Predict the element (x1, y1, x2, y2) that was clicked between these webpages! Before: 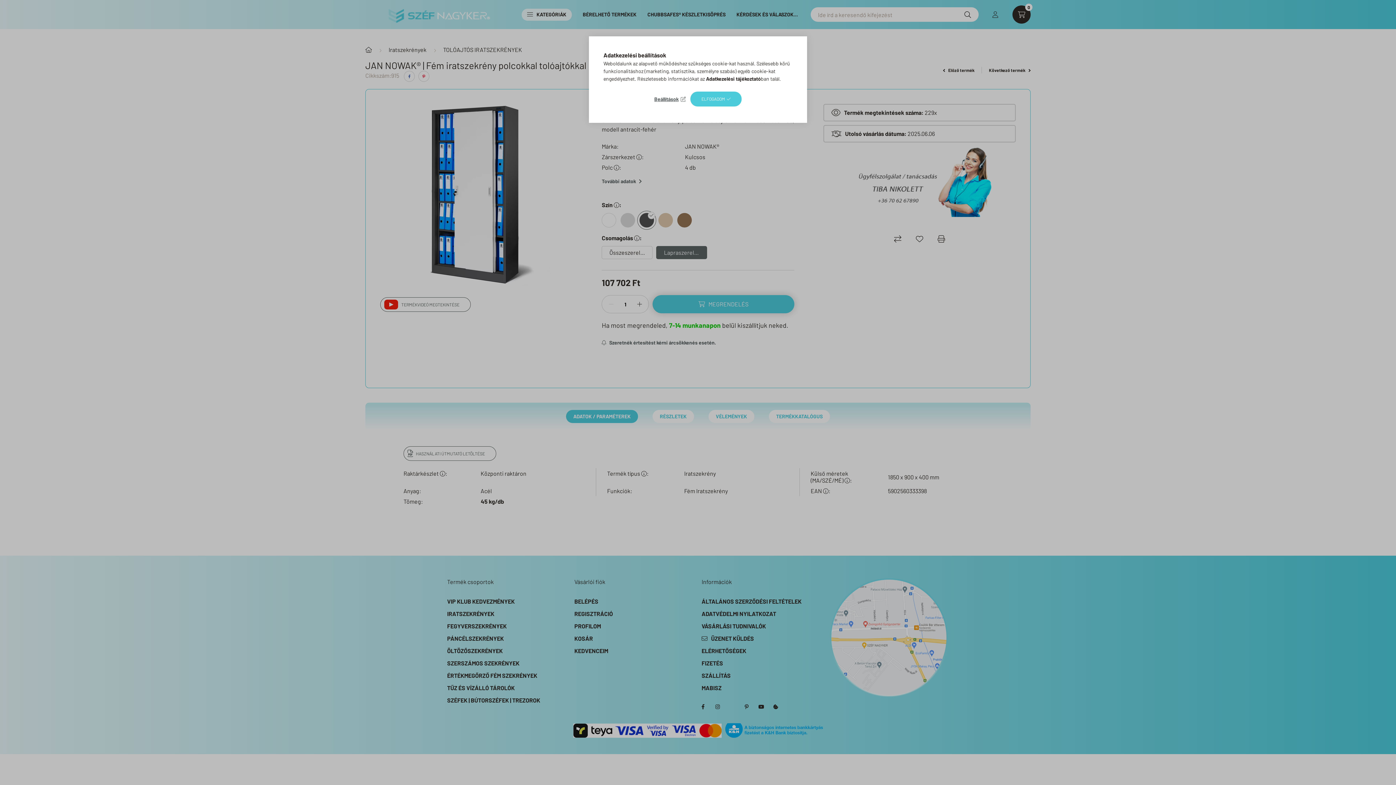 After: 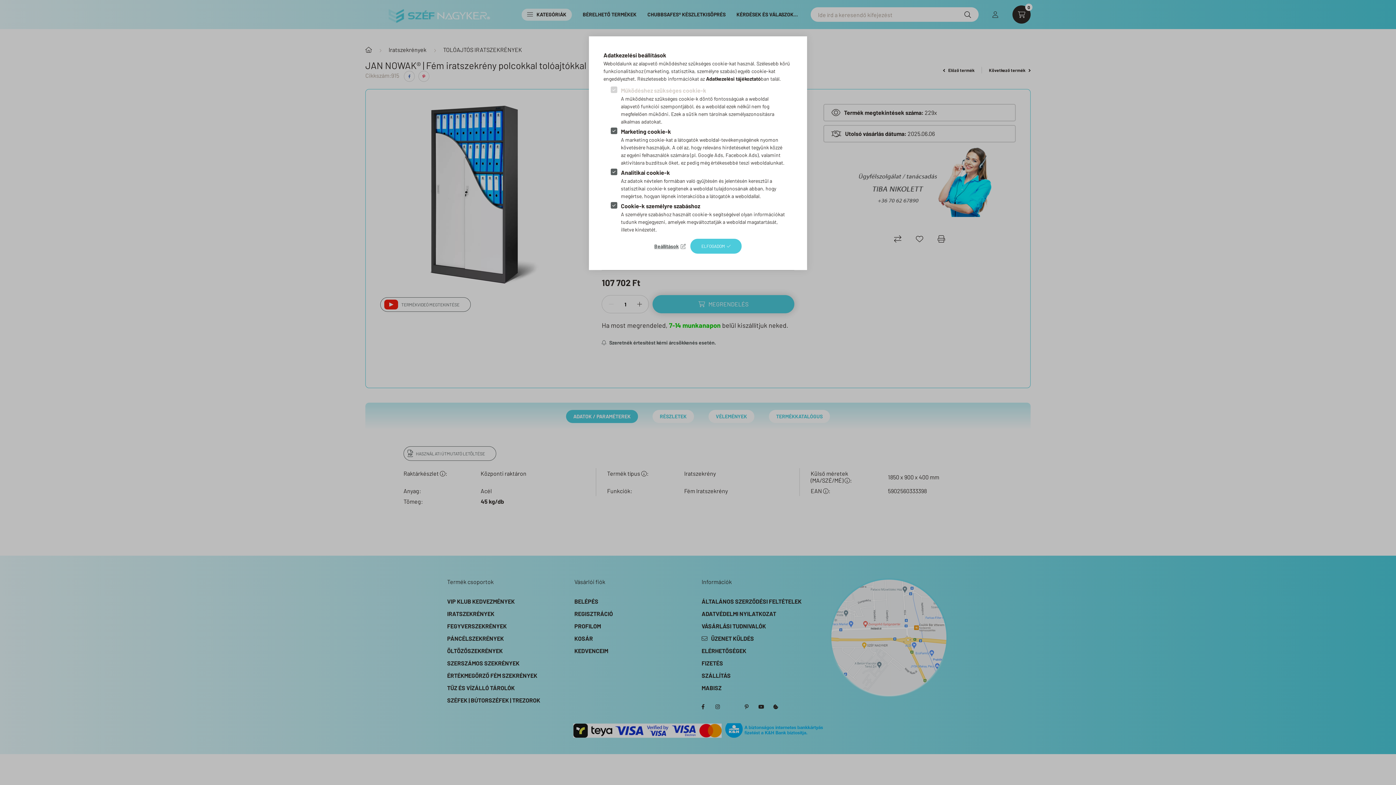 Action: label: Beállítások bbox: (654, 94, 685, 104)